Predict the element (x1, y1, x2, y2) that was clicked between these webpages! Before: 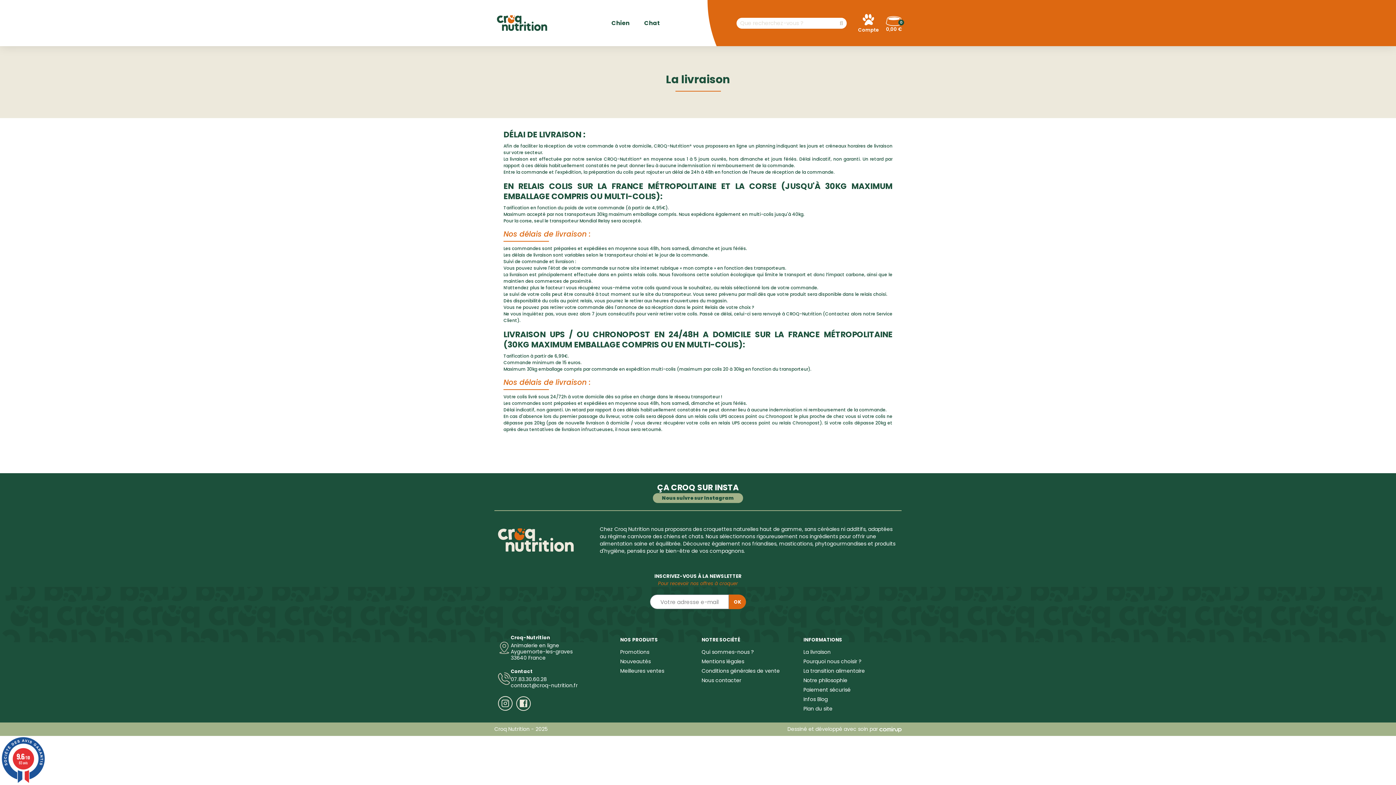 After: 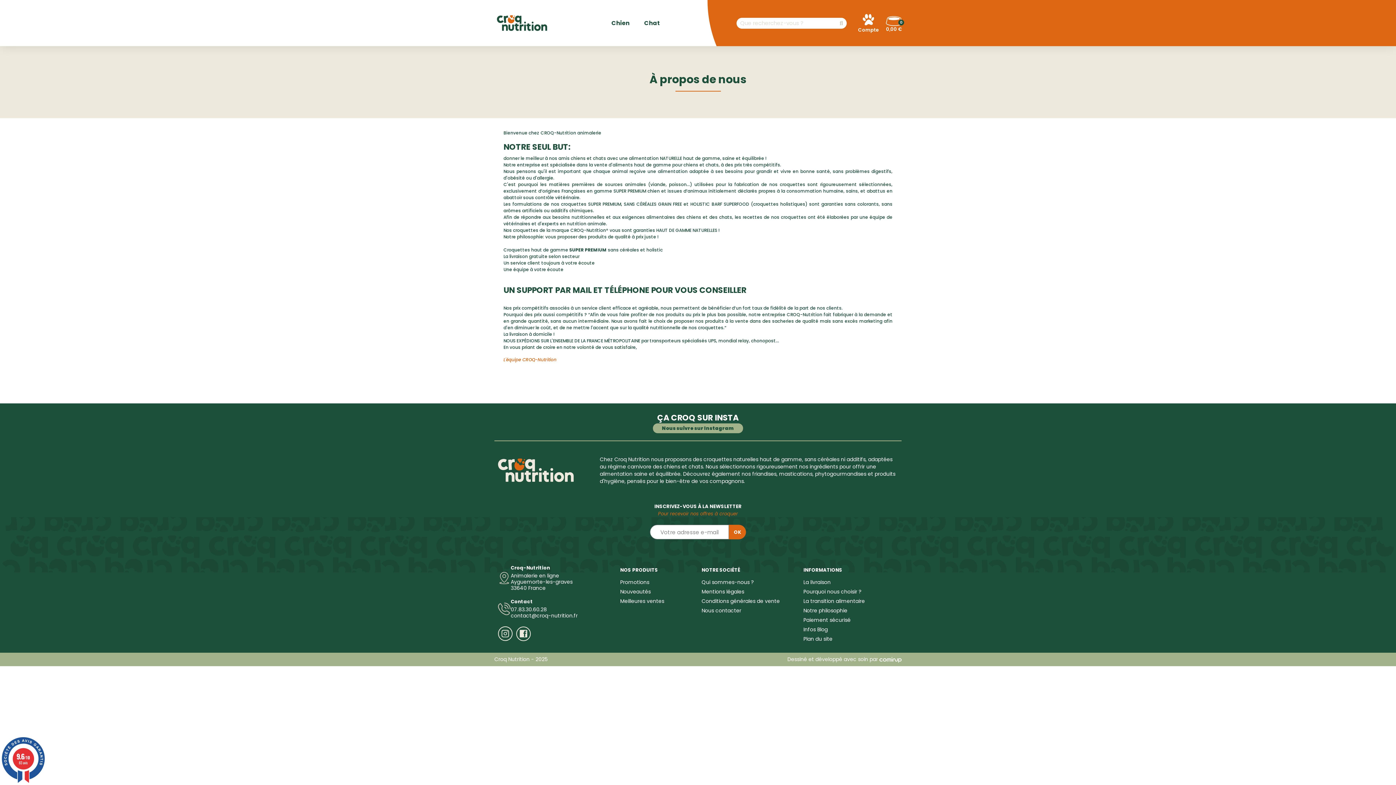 Action: bbox: (701, 648, 754, 656) label: Qui sommes-nous ?